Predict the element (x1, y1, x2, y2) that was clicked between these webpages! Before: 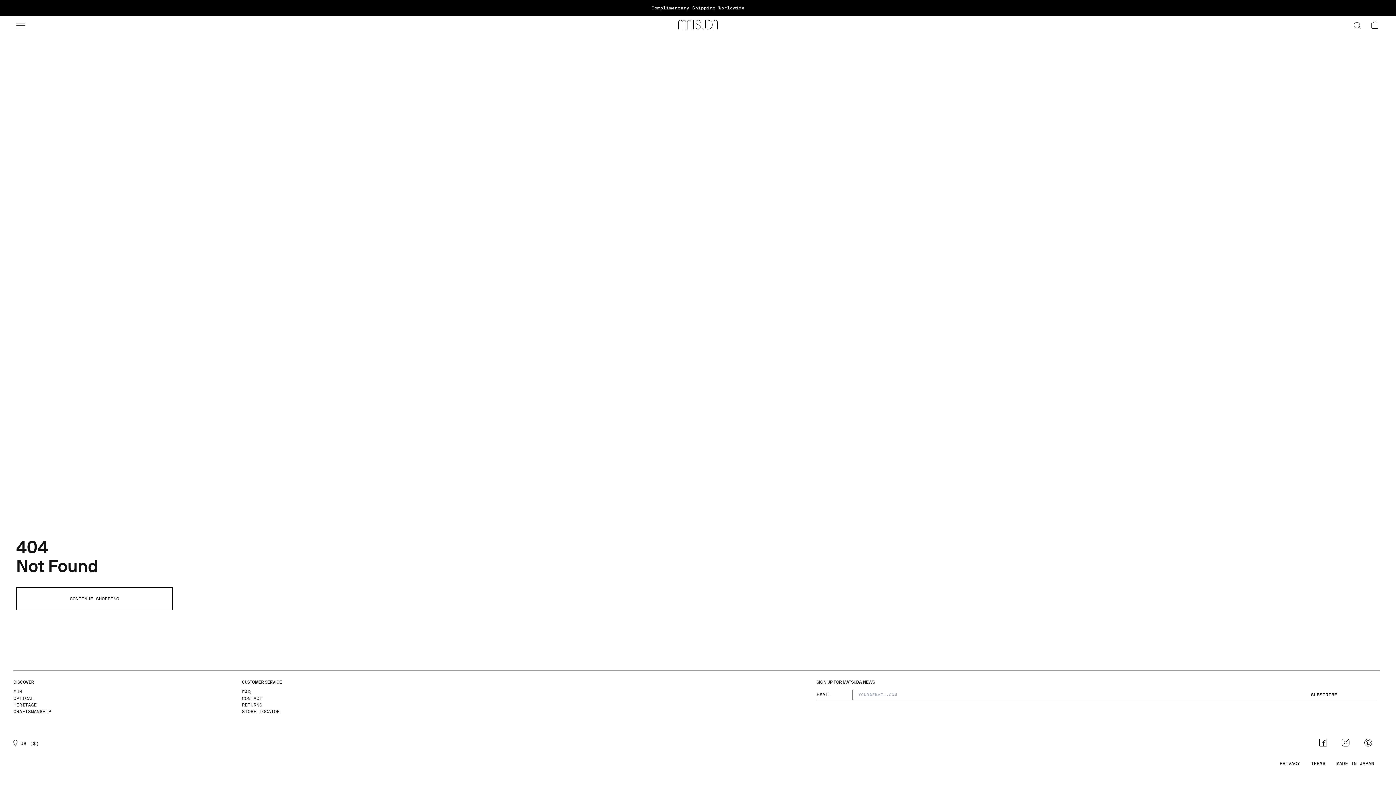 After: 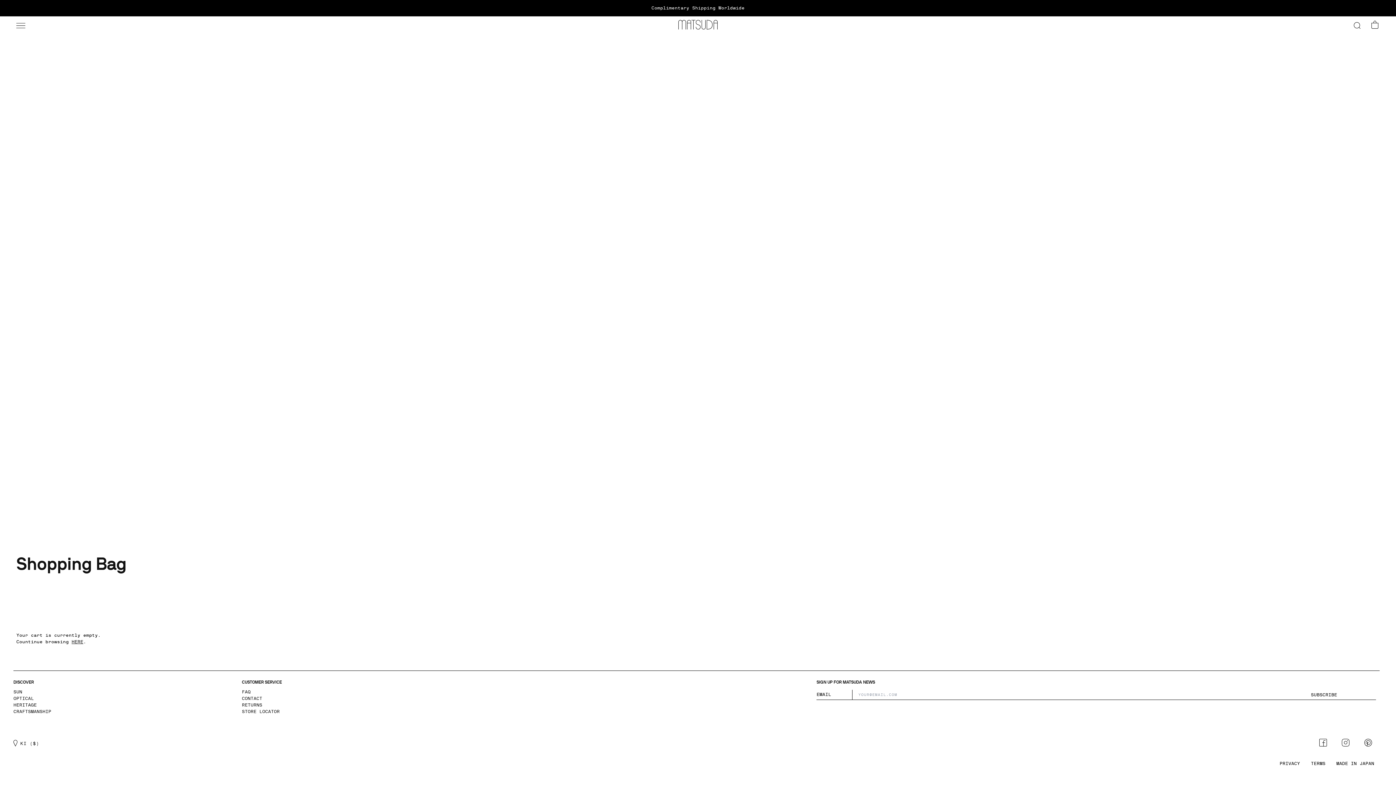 Action: bbox: (1370, 19, 1380, 29) label: Cart